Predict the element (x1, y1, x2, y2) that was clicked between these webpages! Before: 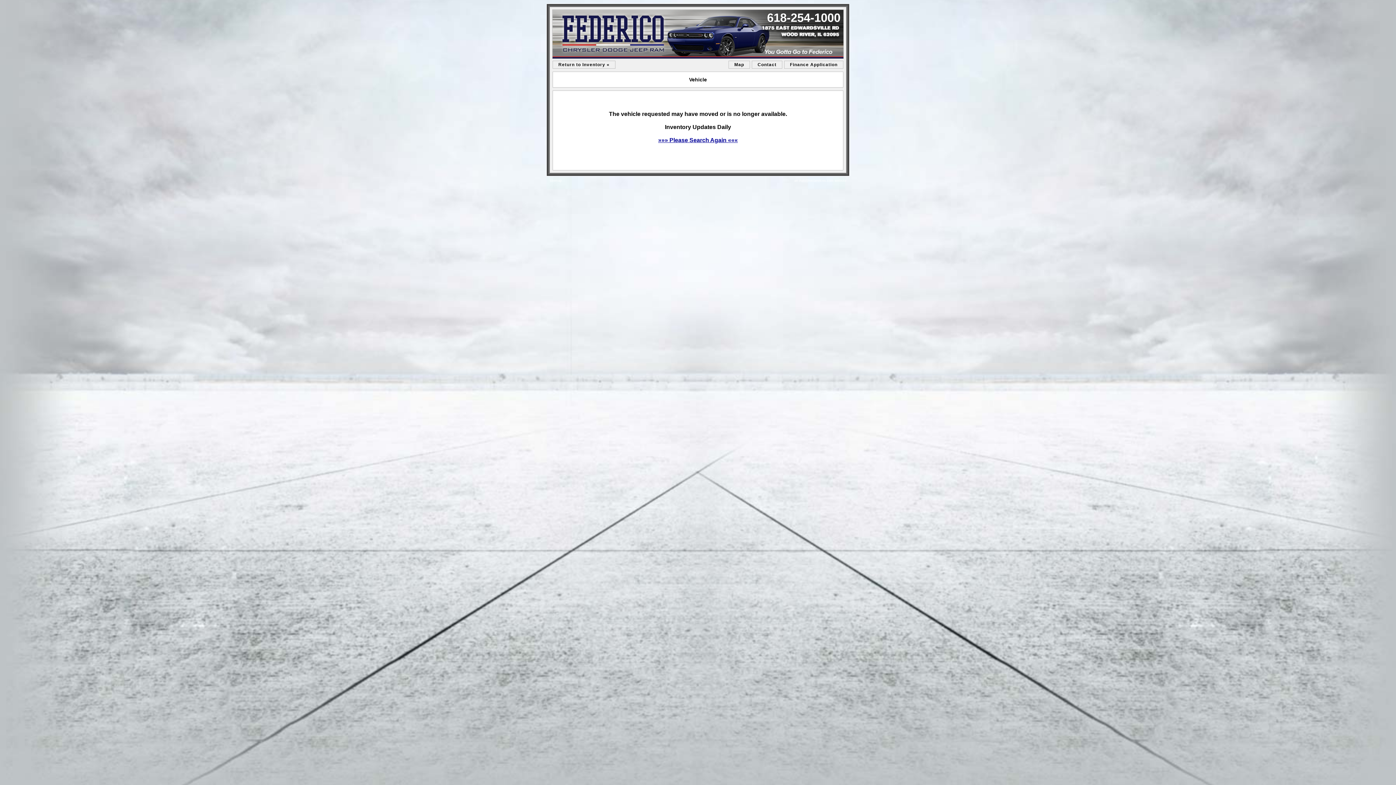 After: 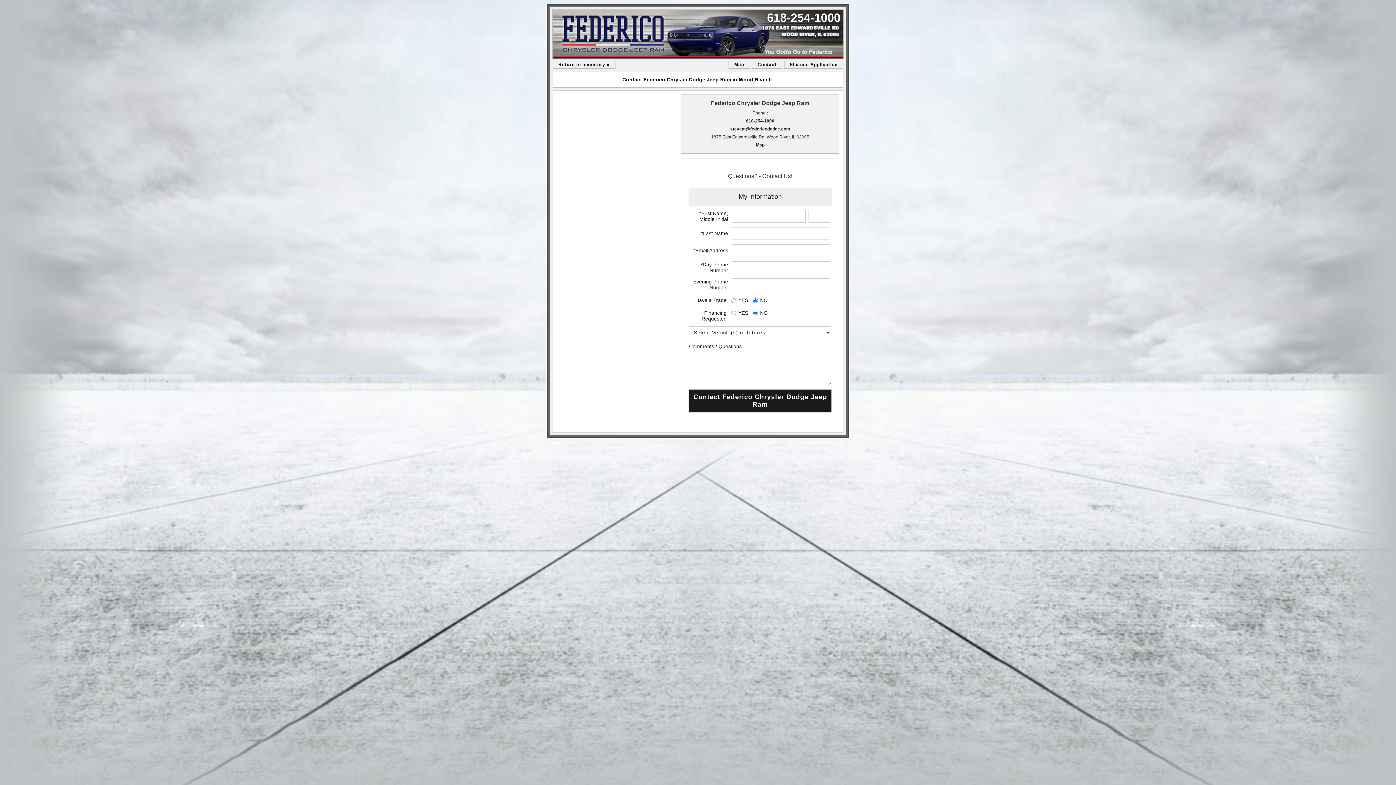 Action: bbox: (757, 62, 776, 67) label: Contact